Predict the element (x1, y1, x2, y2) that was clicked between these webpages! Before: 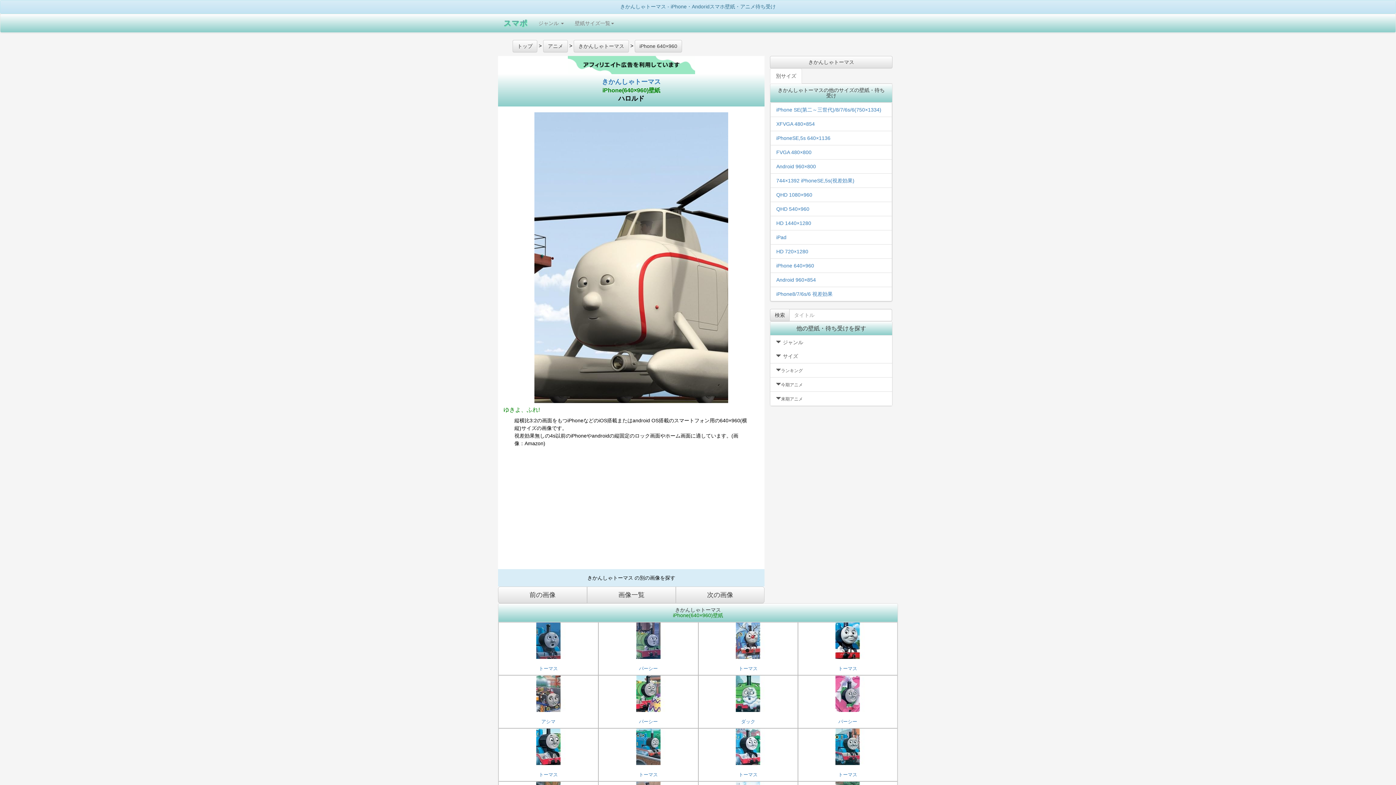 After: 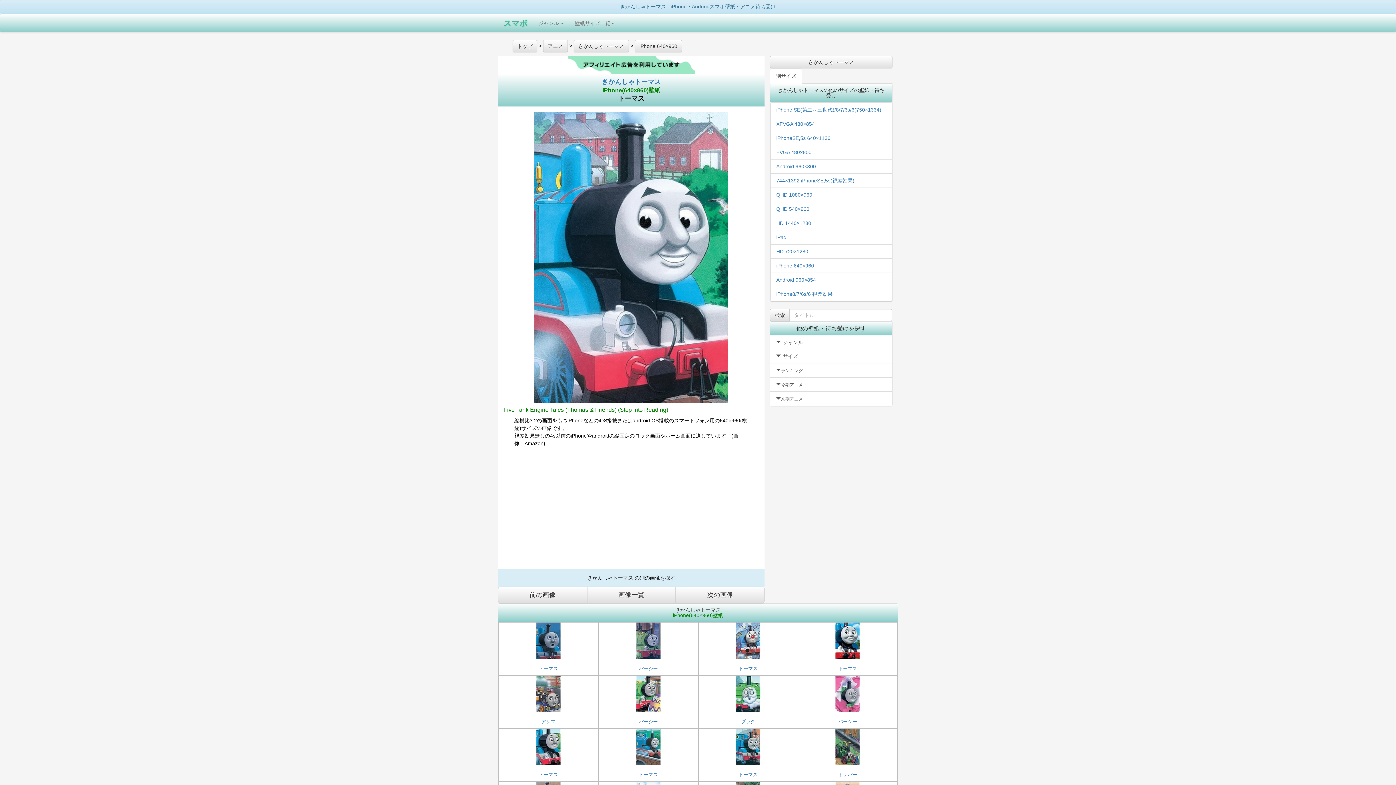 Action: bbox: (698, 729, 797, 777) label: トーマス